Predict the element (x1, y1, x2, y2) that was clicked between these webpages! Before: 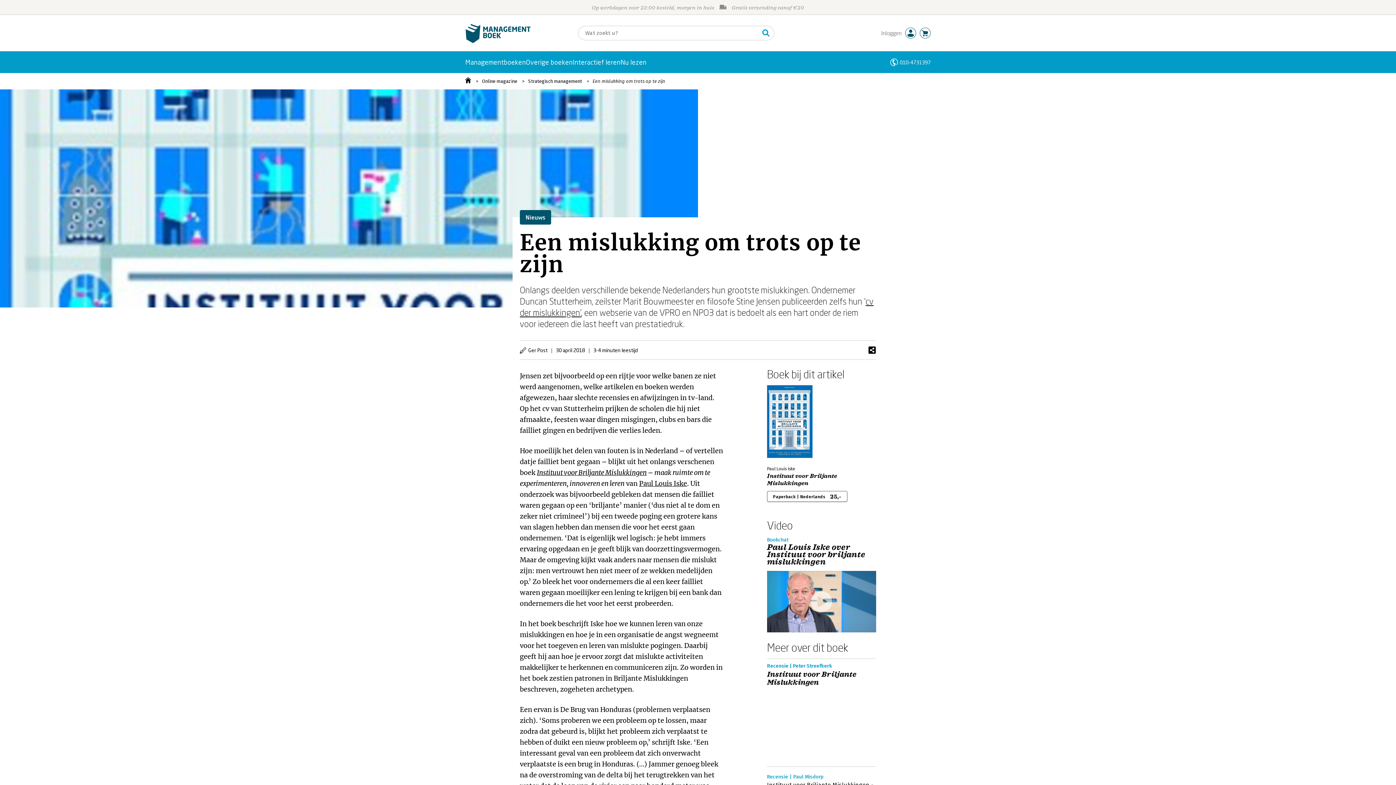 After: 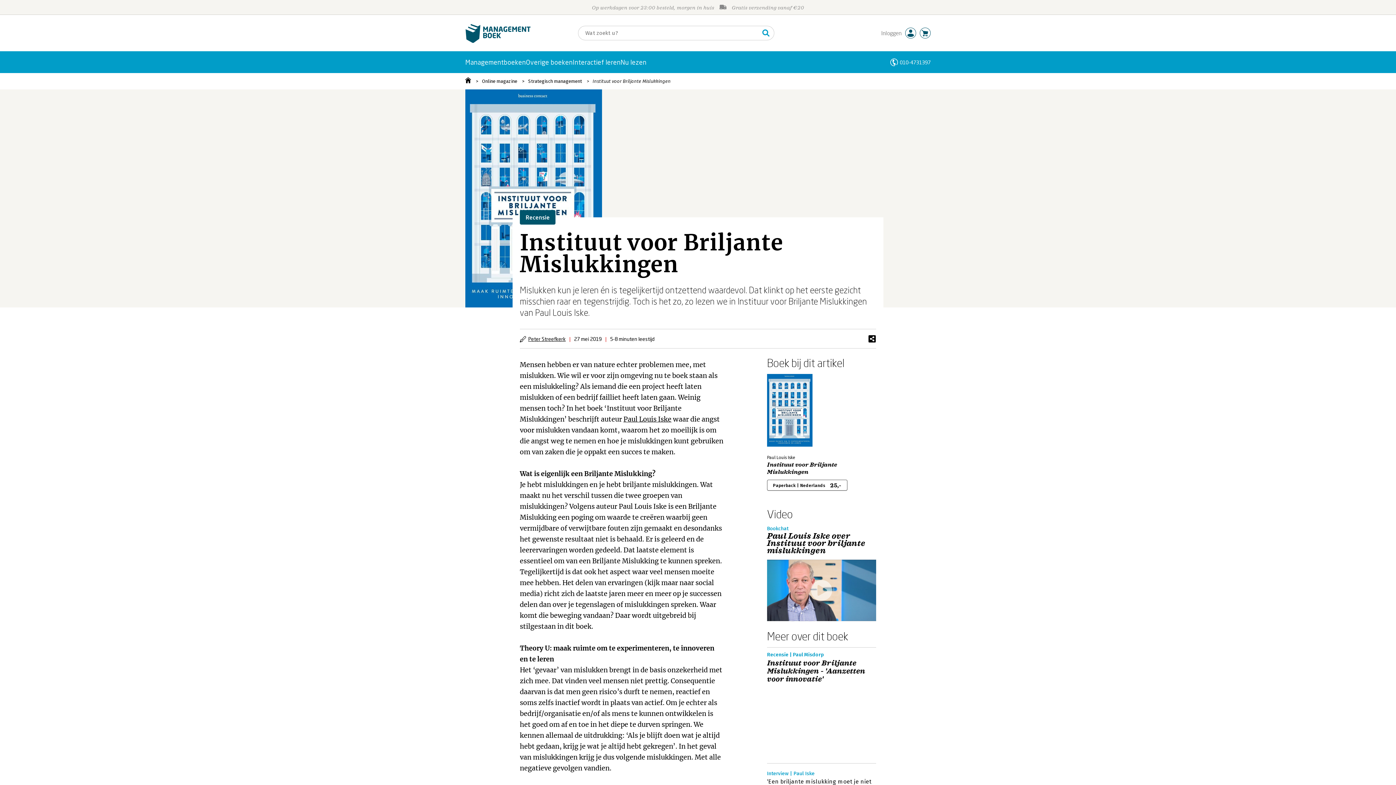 Action: bbox: (767, 670, 876, 686) label: Instituut voor Briljante Mislukkingen